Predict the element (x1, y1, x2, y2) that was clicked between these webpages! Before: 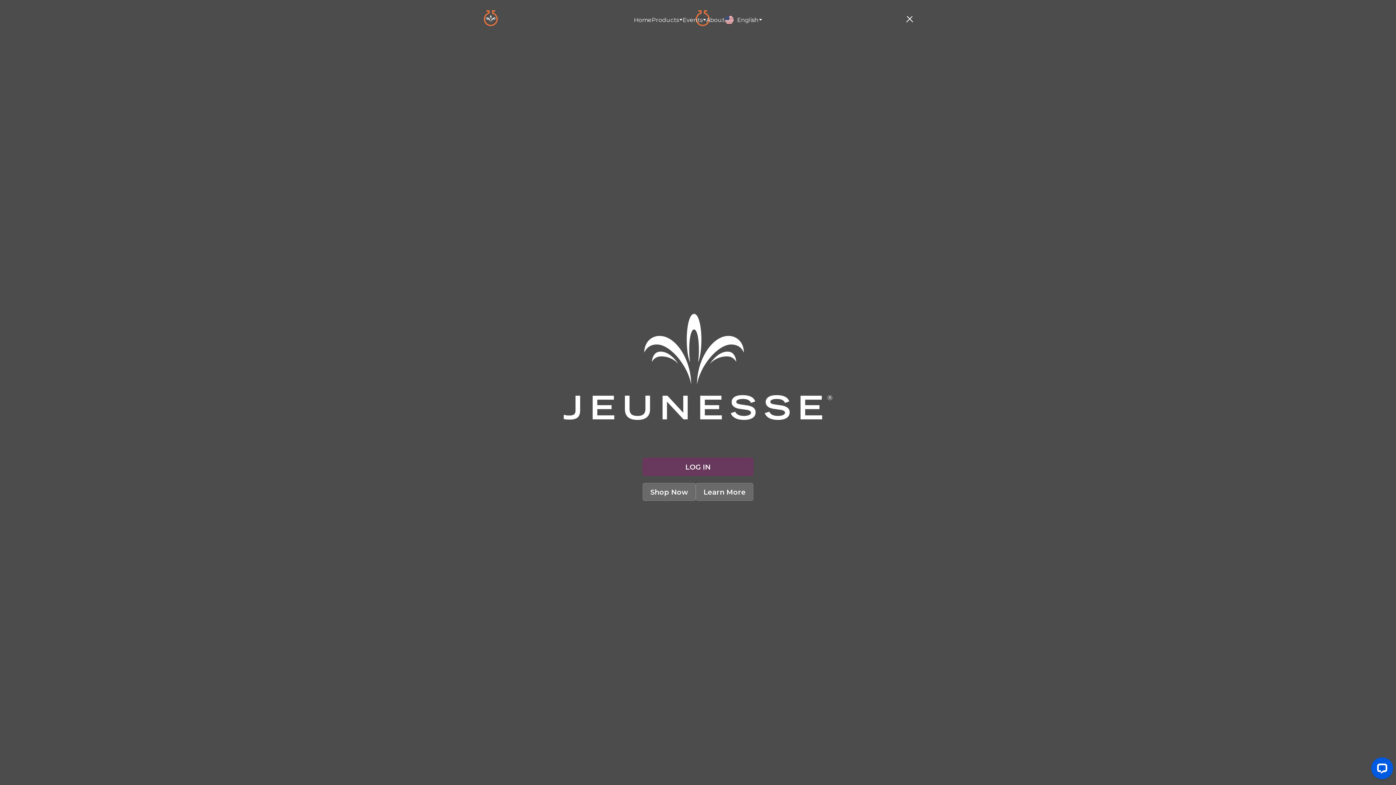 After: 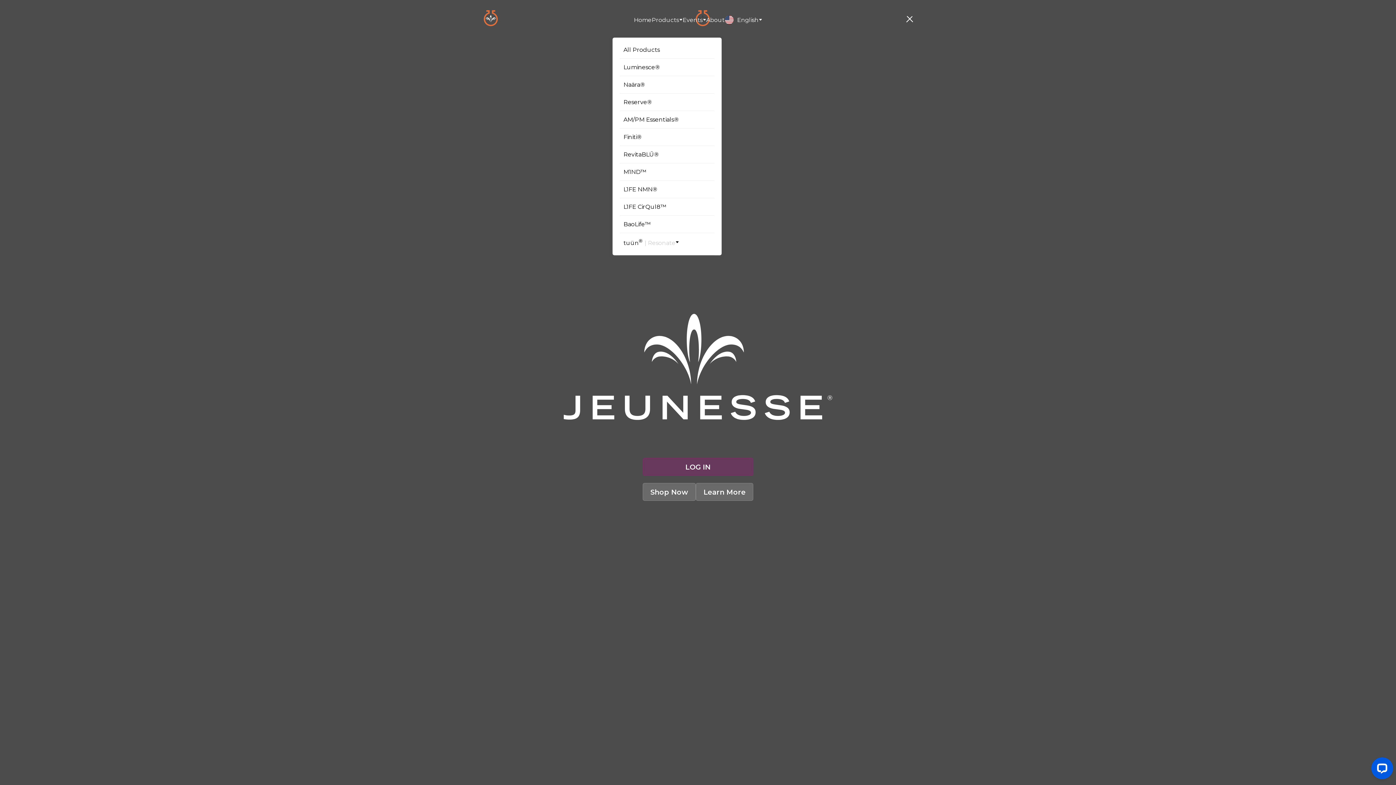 Action: label: Products bbox: (651, 14, 679, 24)